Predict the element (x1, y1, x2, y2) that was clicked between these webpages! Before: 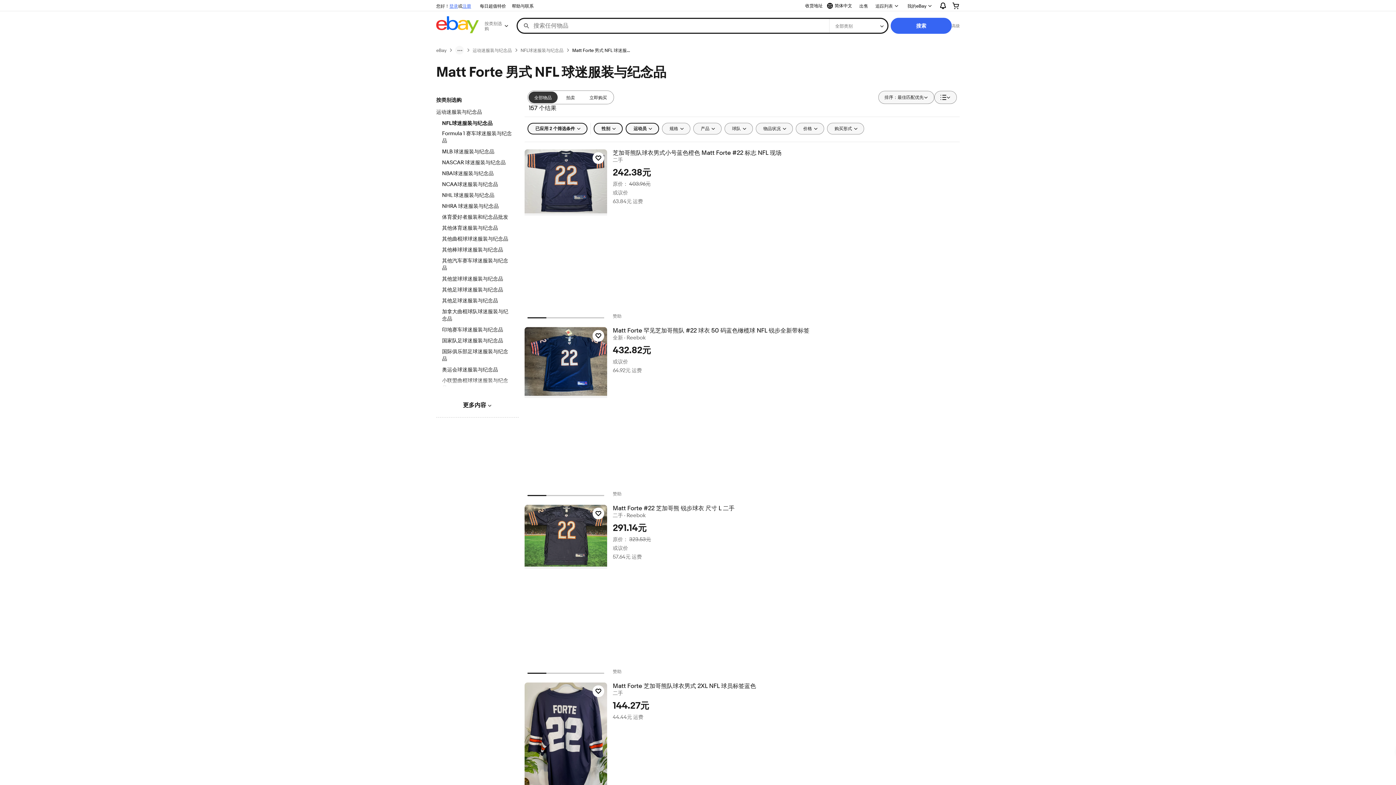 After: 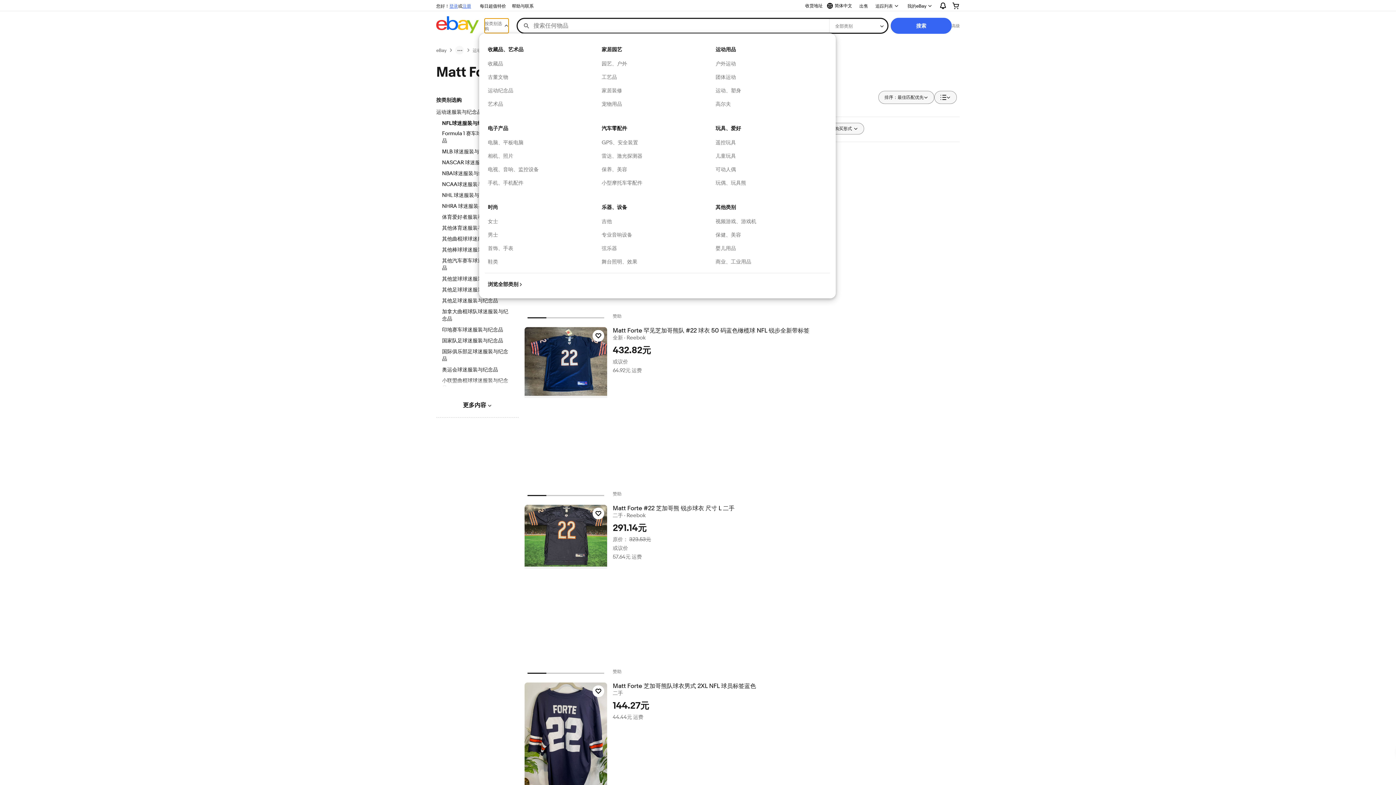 Action: label: 按类别选购 bbox: (484, 18, 508, 33)